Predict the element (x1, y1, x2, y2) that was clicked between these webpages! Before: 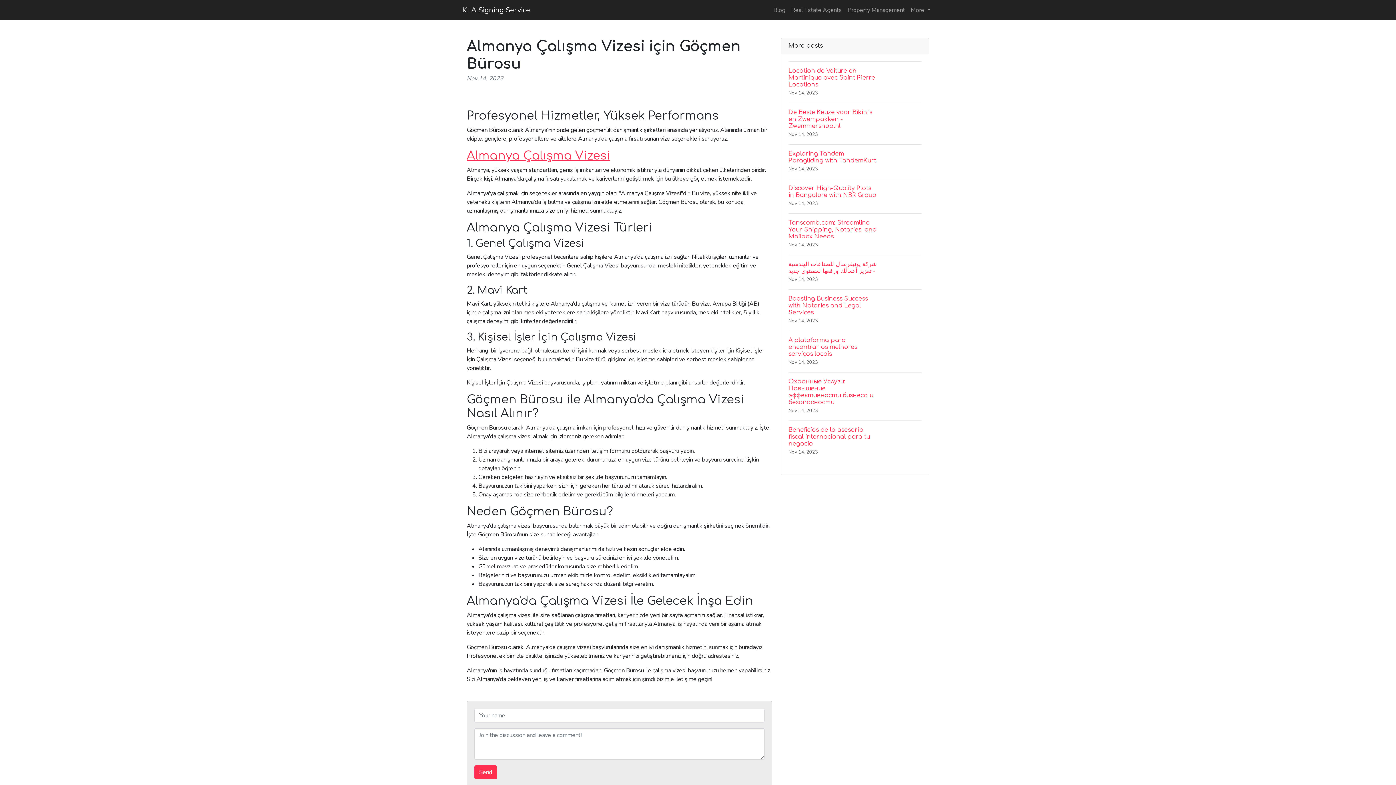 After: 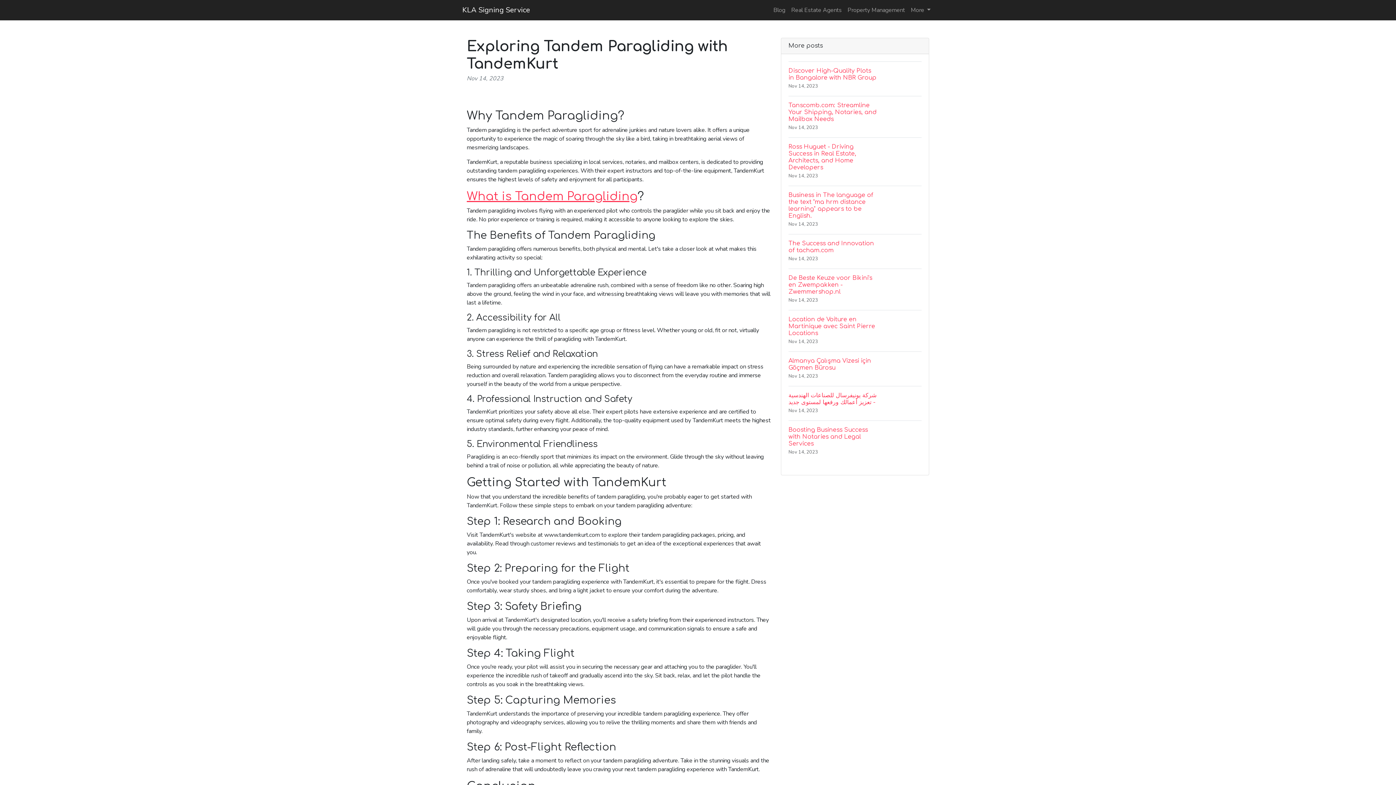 Action: bbox: (788, 144, 921, 178) label: Exploring Tandem Paragliding with TandemKurt
Nov 14, 2023